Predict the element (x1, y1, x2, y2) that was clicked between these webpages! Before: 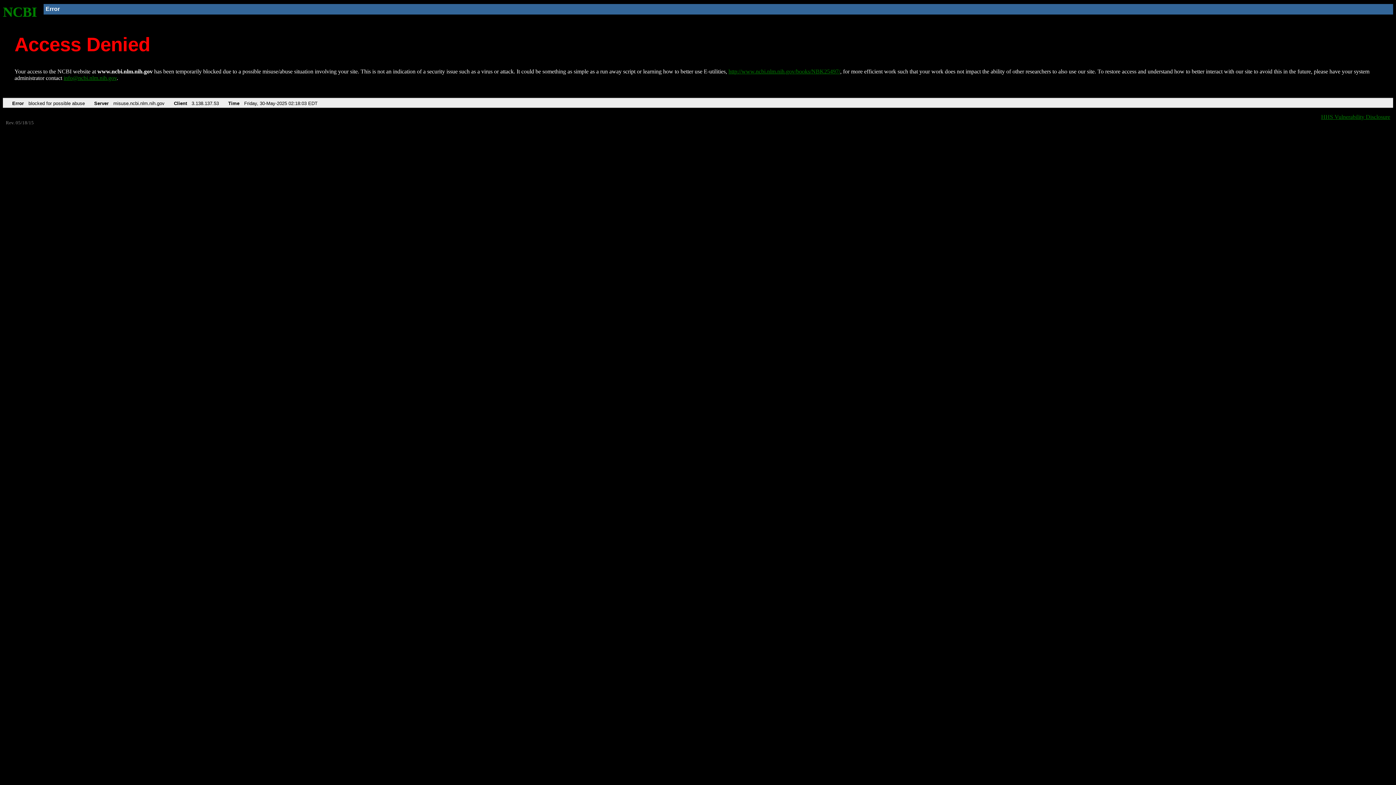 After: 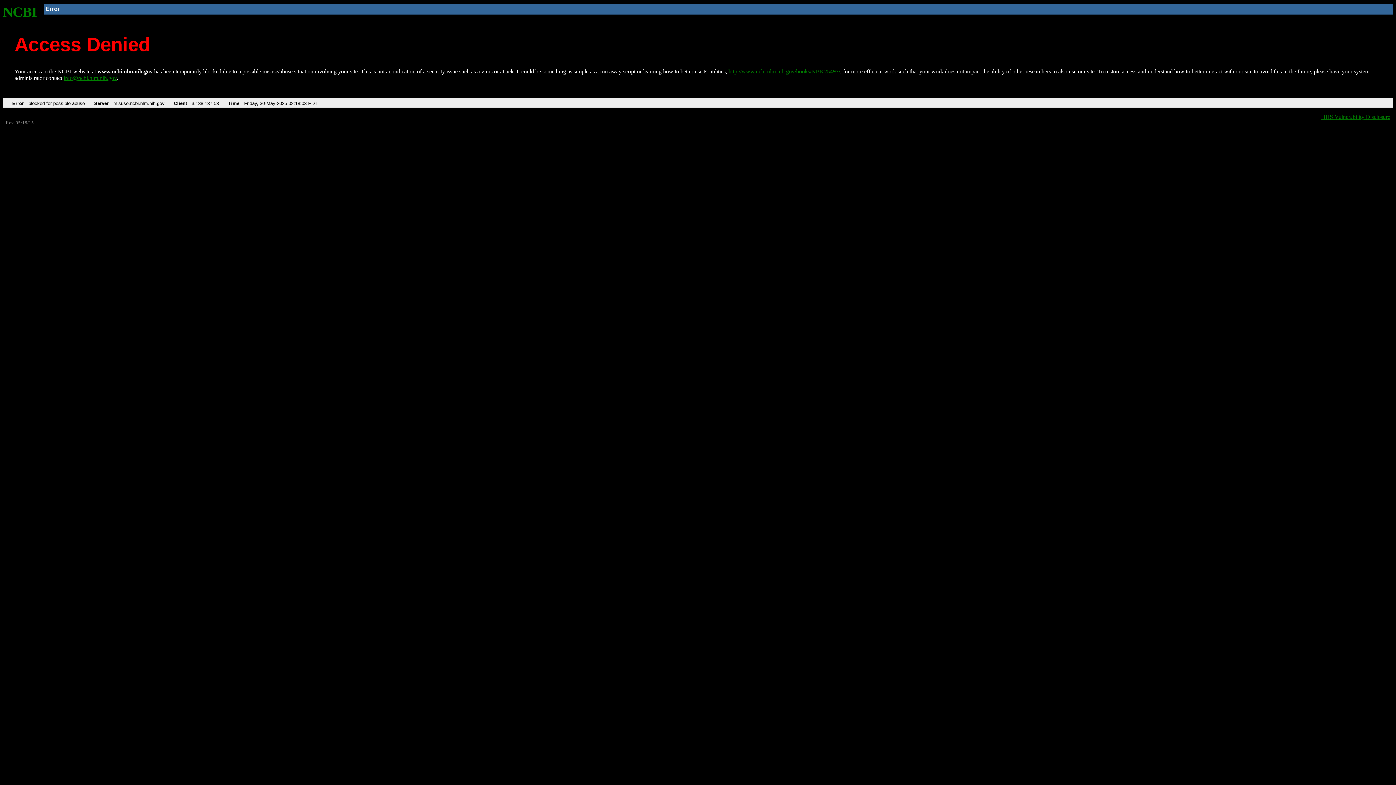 Action: label: info@ncbi.nlm.nih.gov bbox: (63, 75, 116, 81)